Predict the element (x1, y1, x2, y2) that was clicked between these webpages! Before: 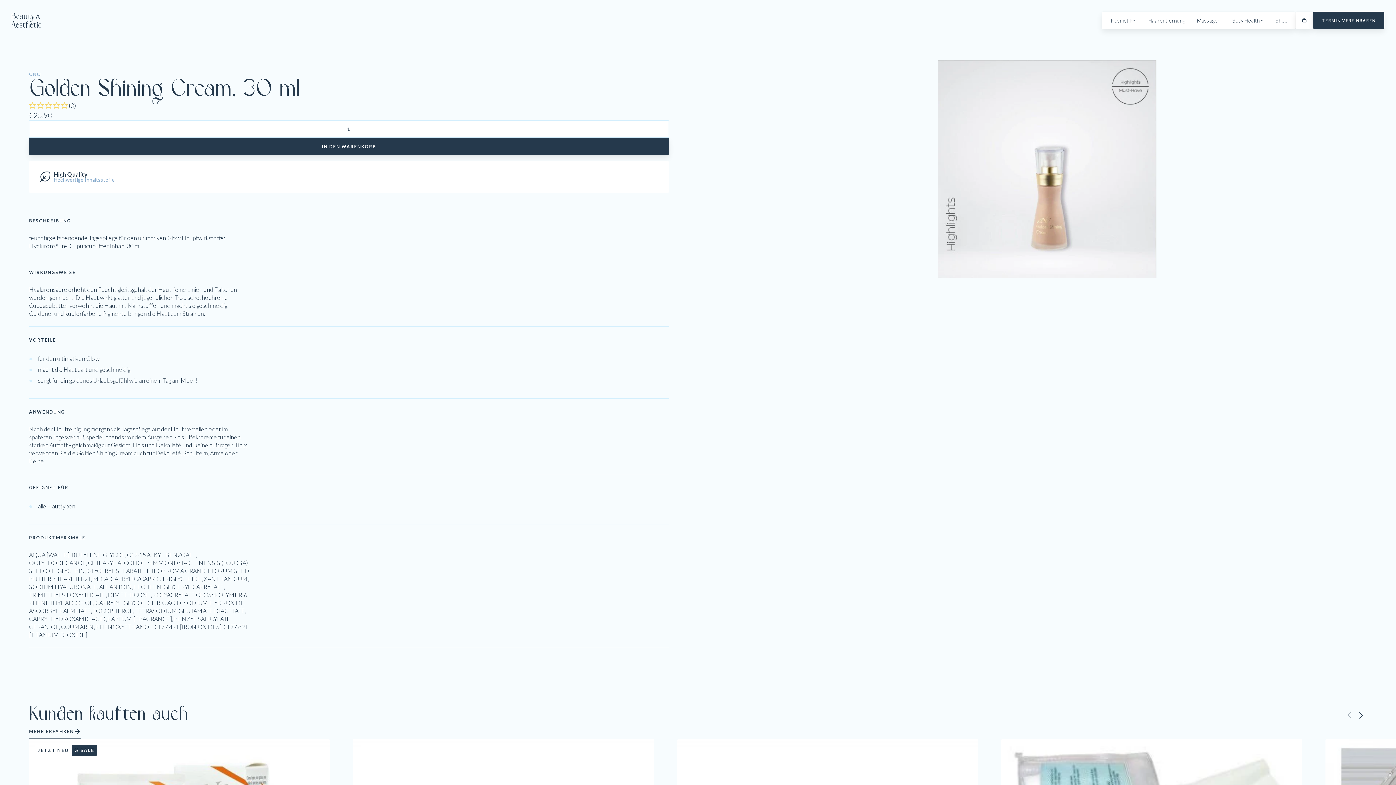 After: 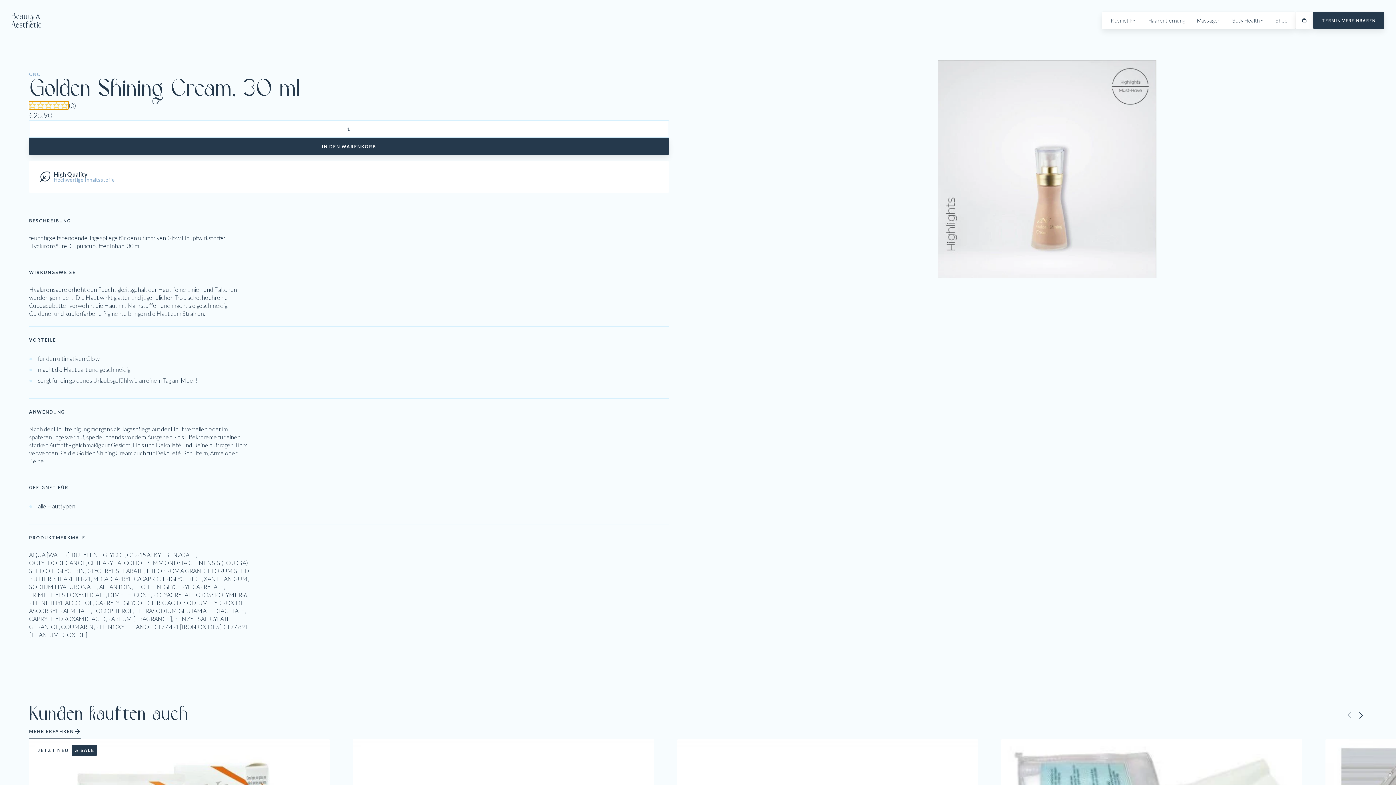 Action: bbox: (29, 101, 68, 109) label: 0.00 stars